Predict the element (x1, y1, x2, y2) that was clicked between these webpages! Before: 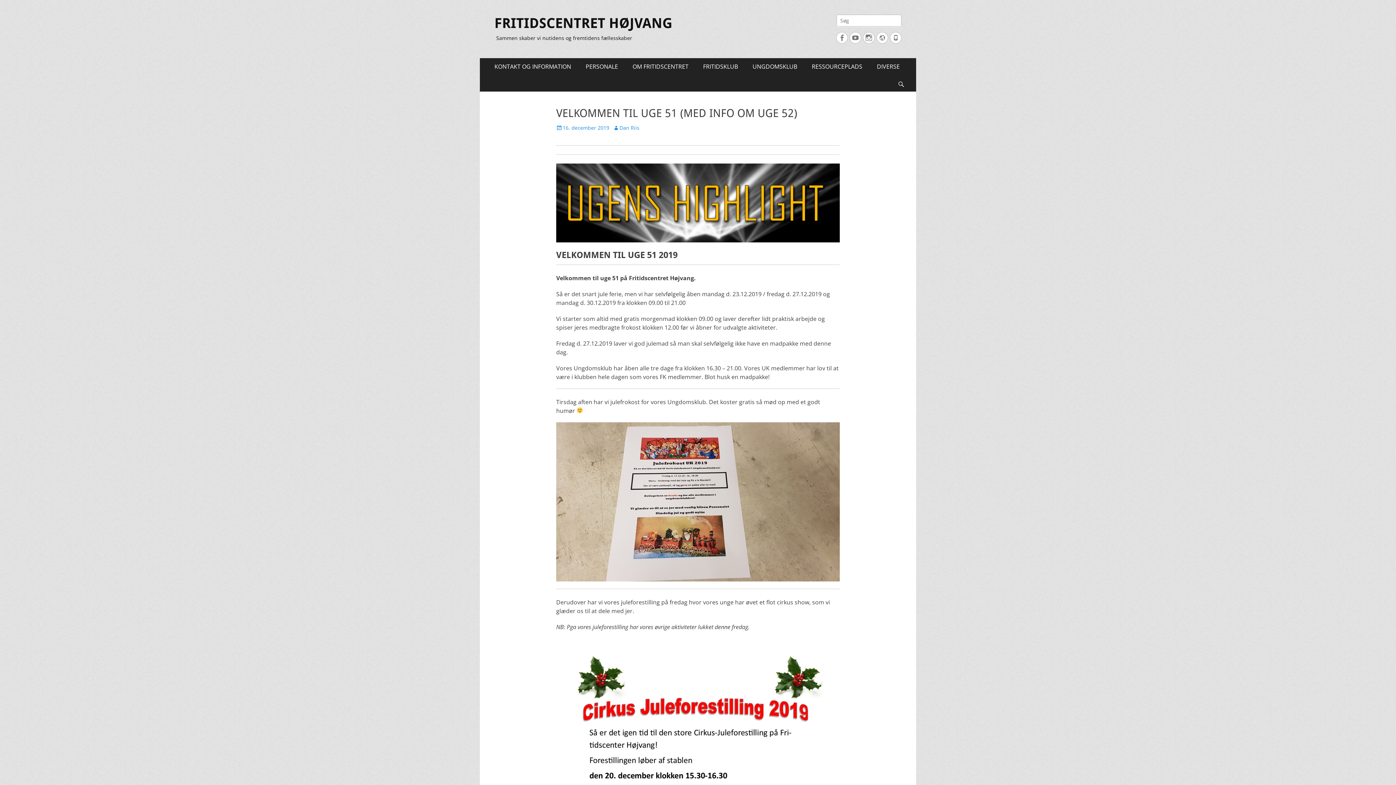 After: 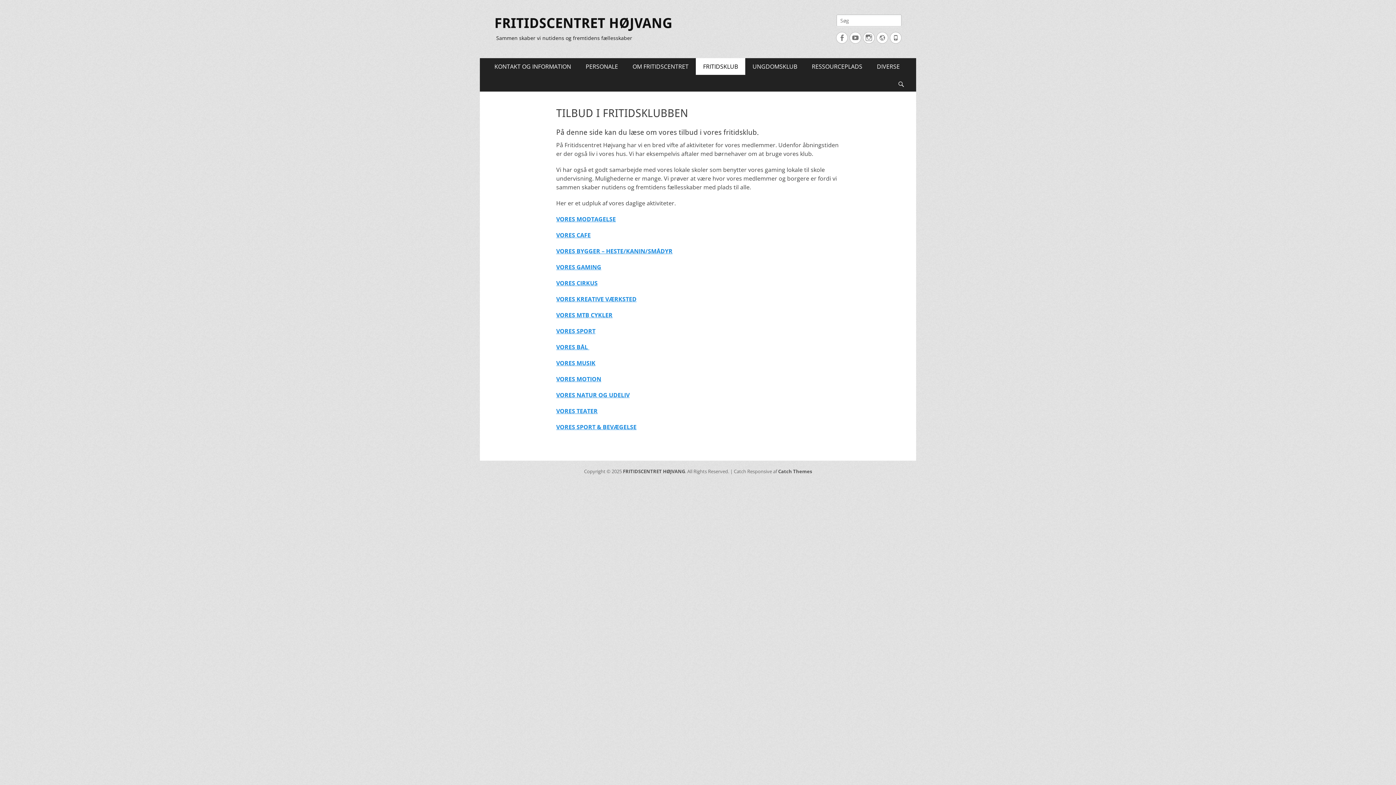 Action: label: FRITIDSKLUB bbox: (696, 58, 745, 74)